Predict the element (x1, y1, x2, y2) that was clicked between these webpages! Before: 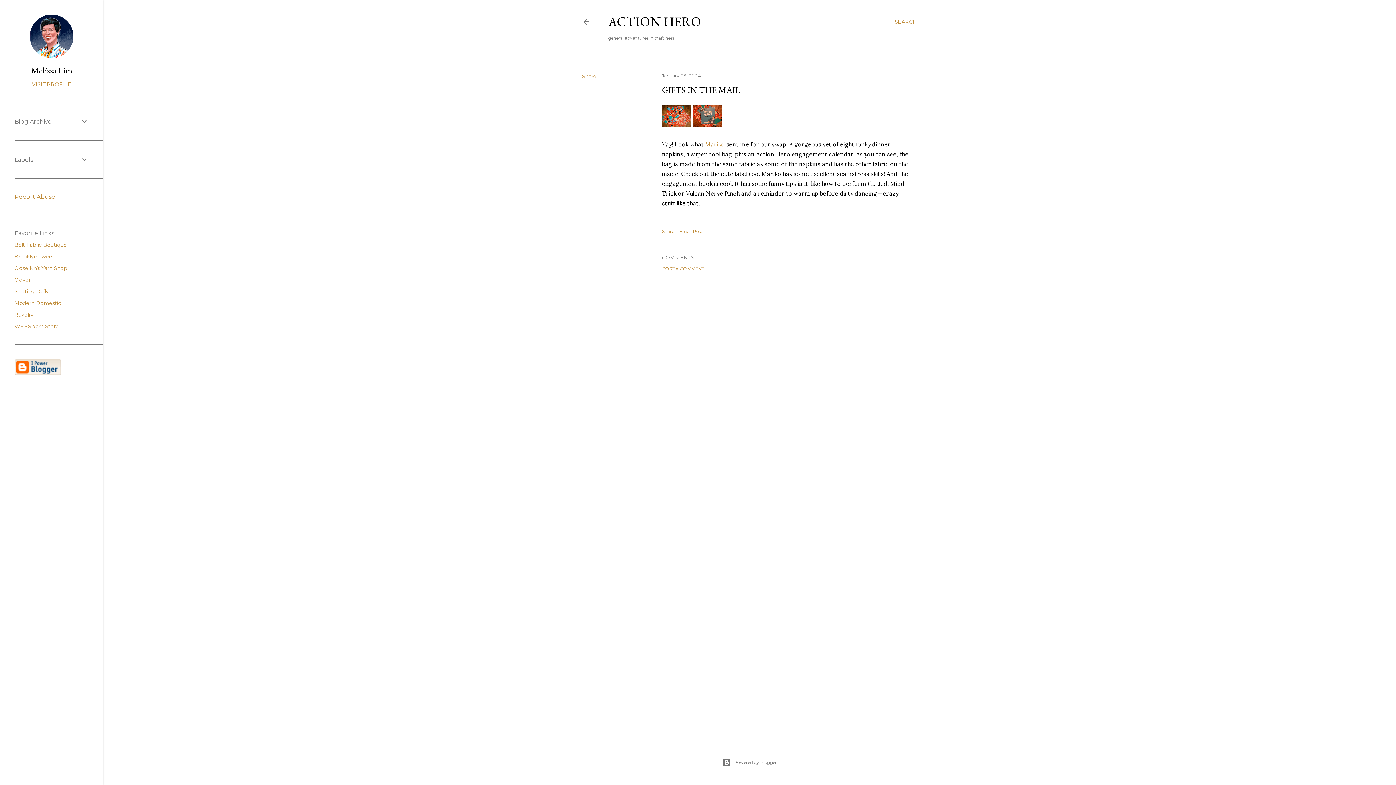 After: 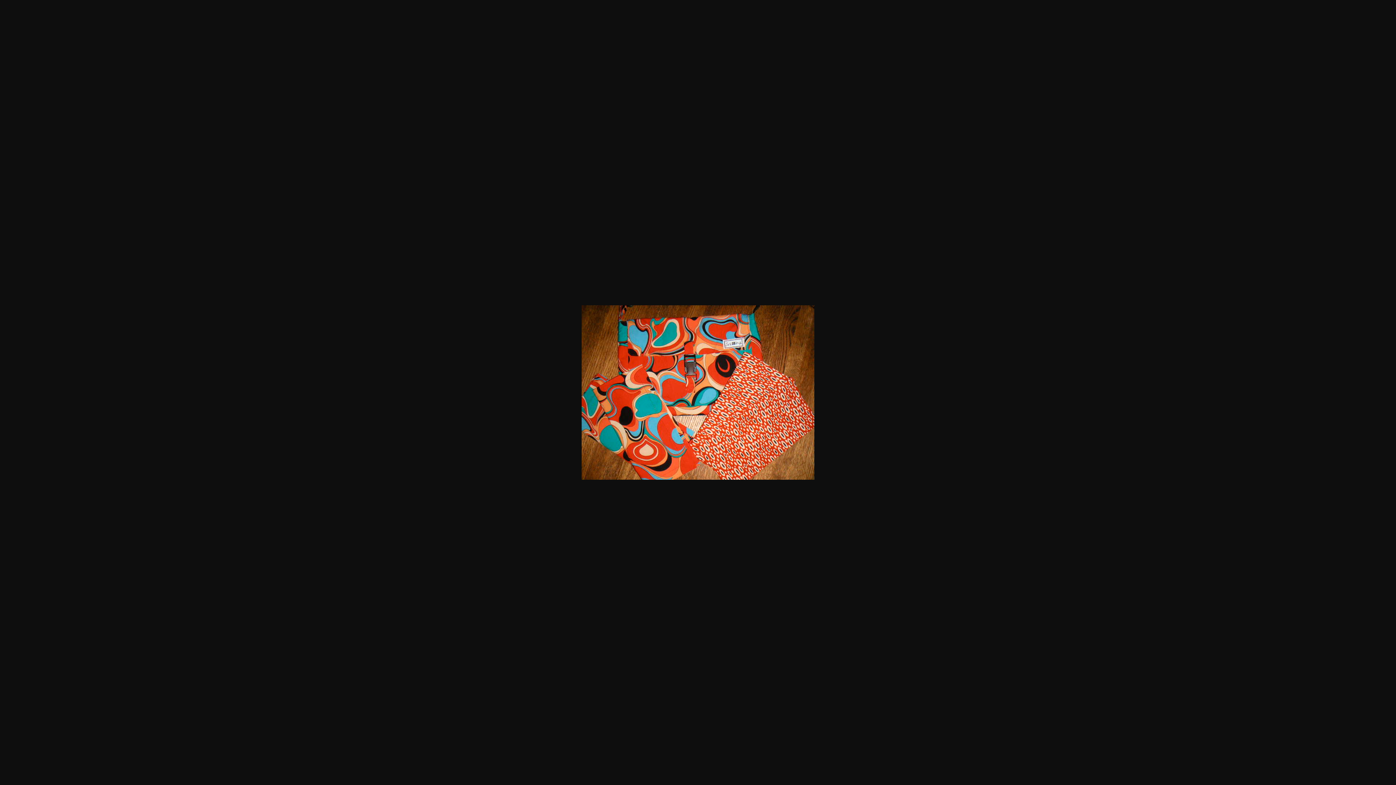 Action: bbox: (662, 121, 691, 128)